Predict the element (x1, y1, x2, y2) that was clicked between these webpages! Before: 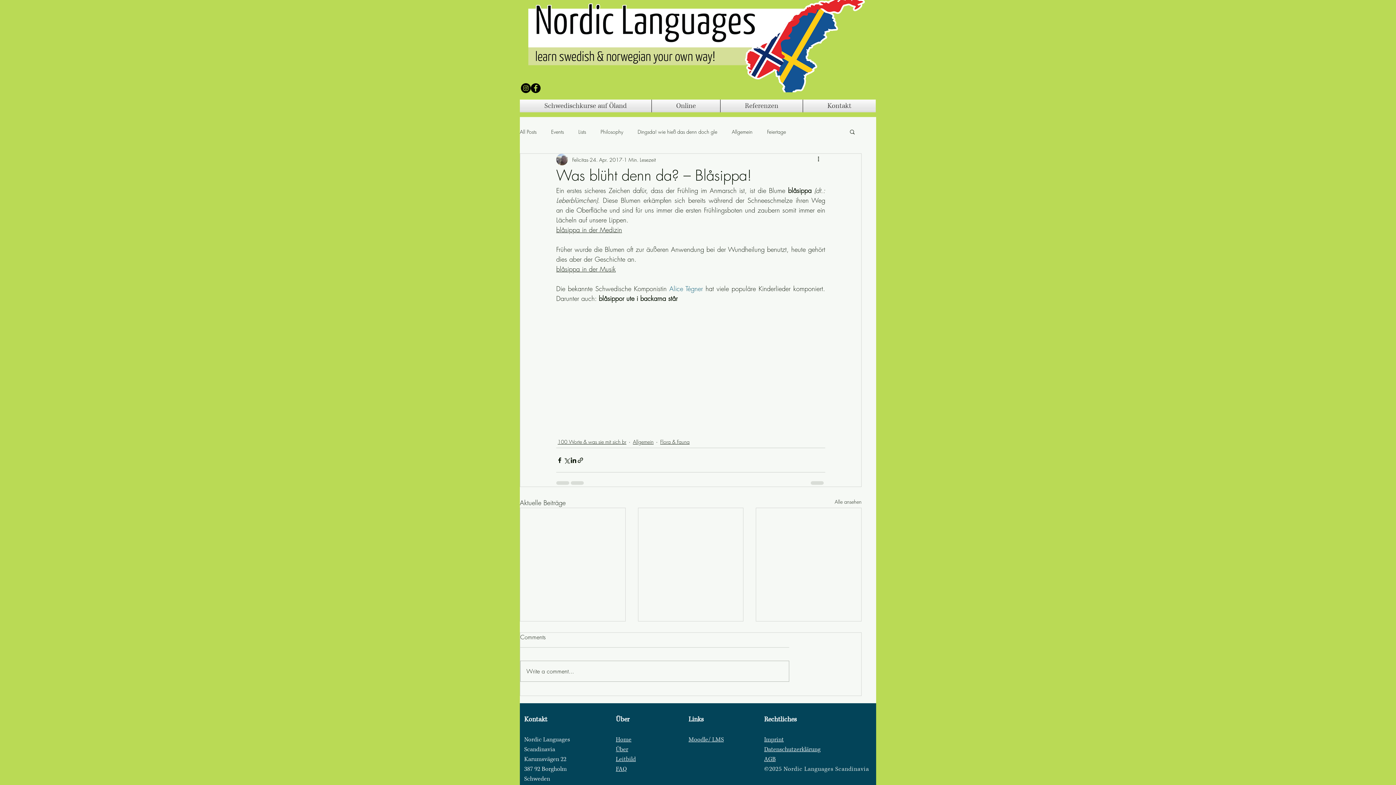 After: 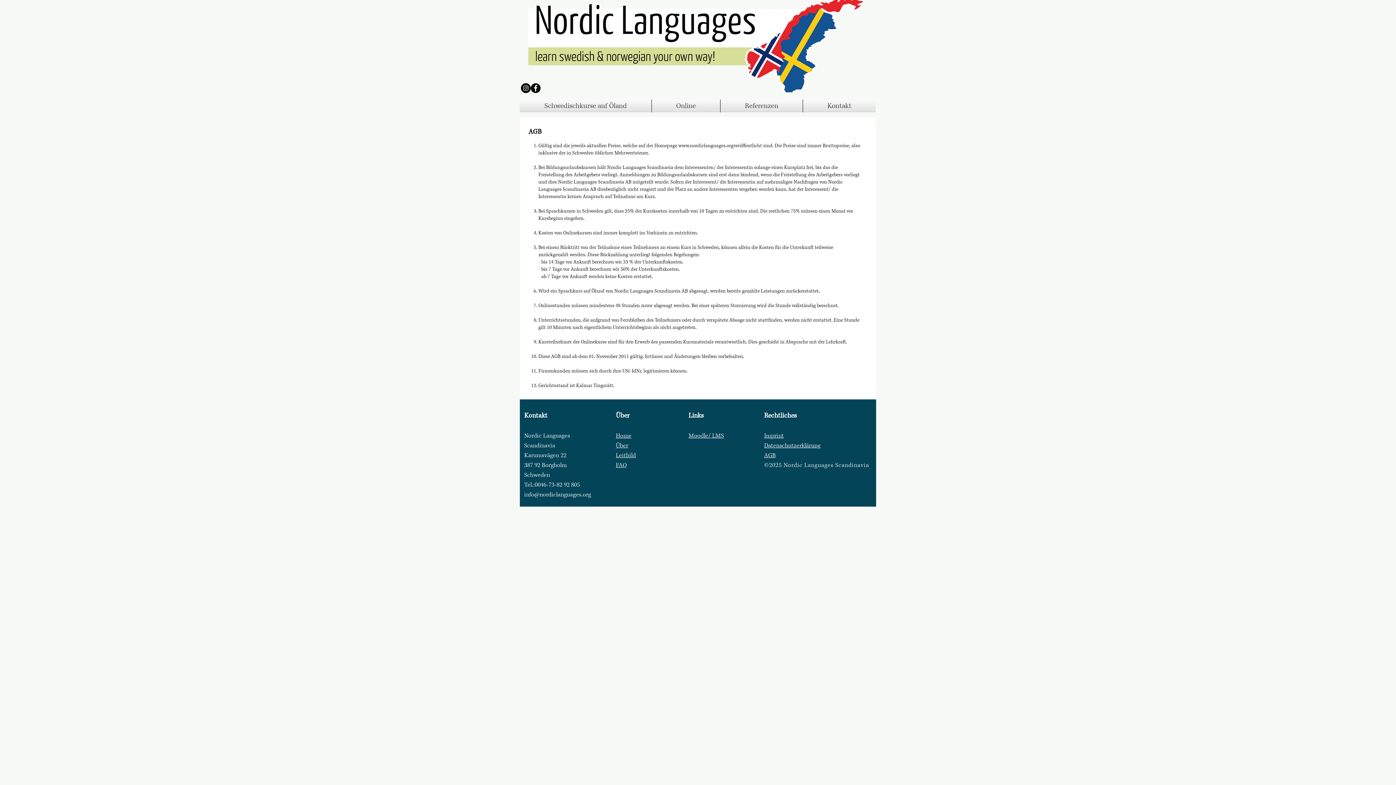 Action: label: AGB bbox: (764, 755, 776, 763)